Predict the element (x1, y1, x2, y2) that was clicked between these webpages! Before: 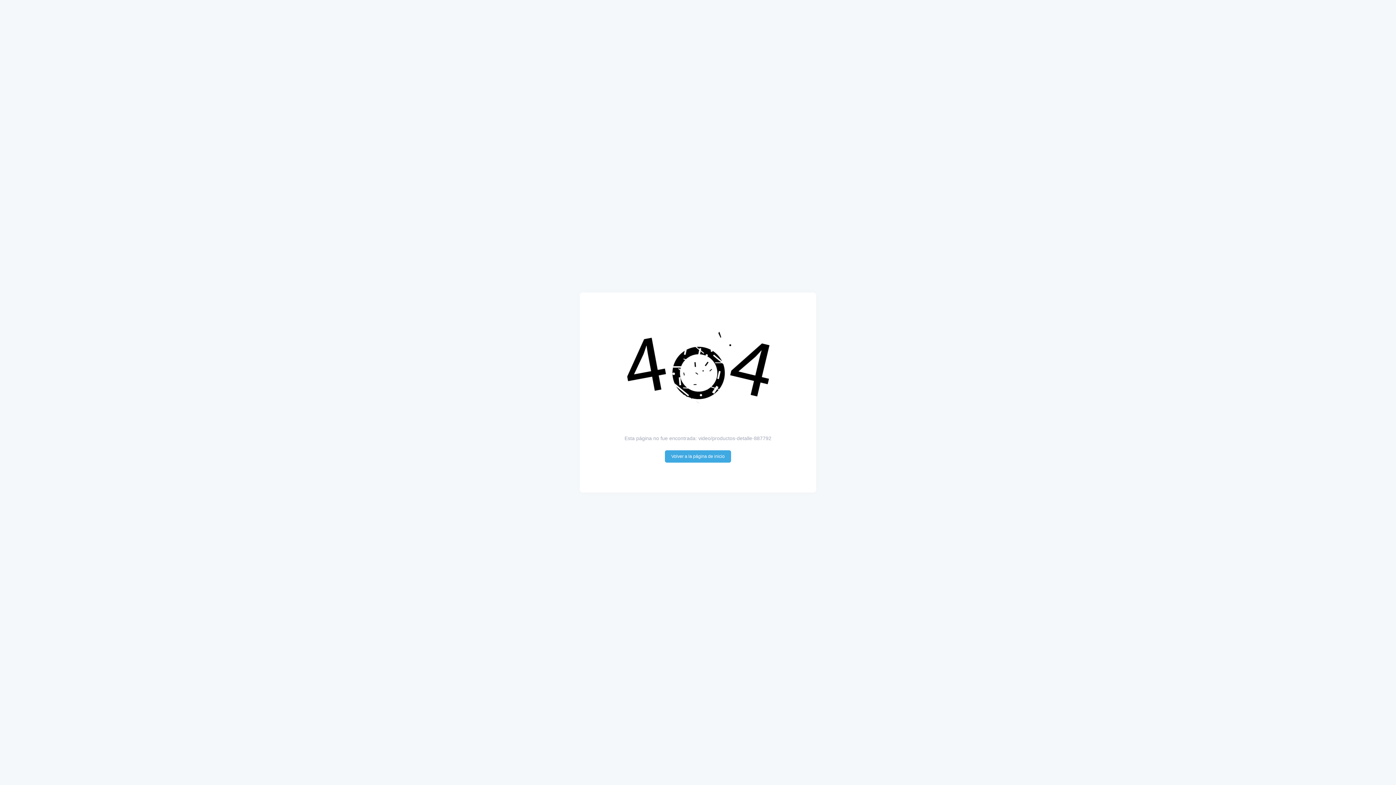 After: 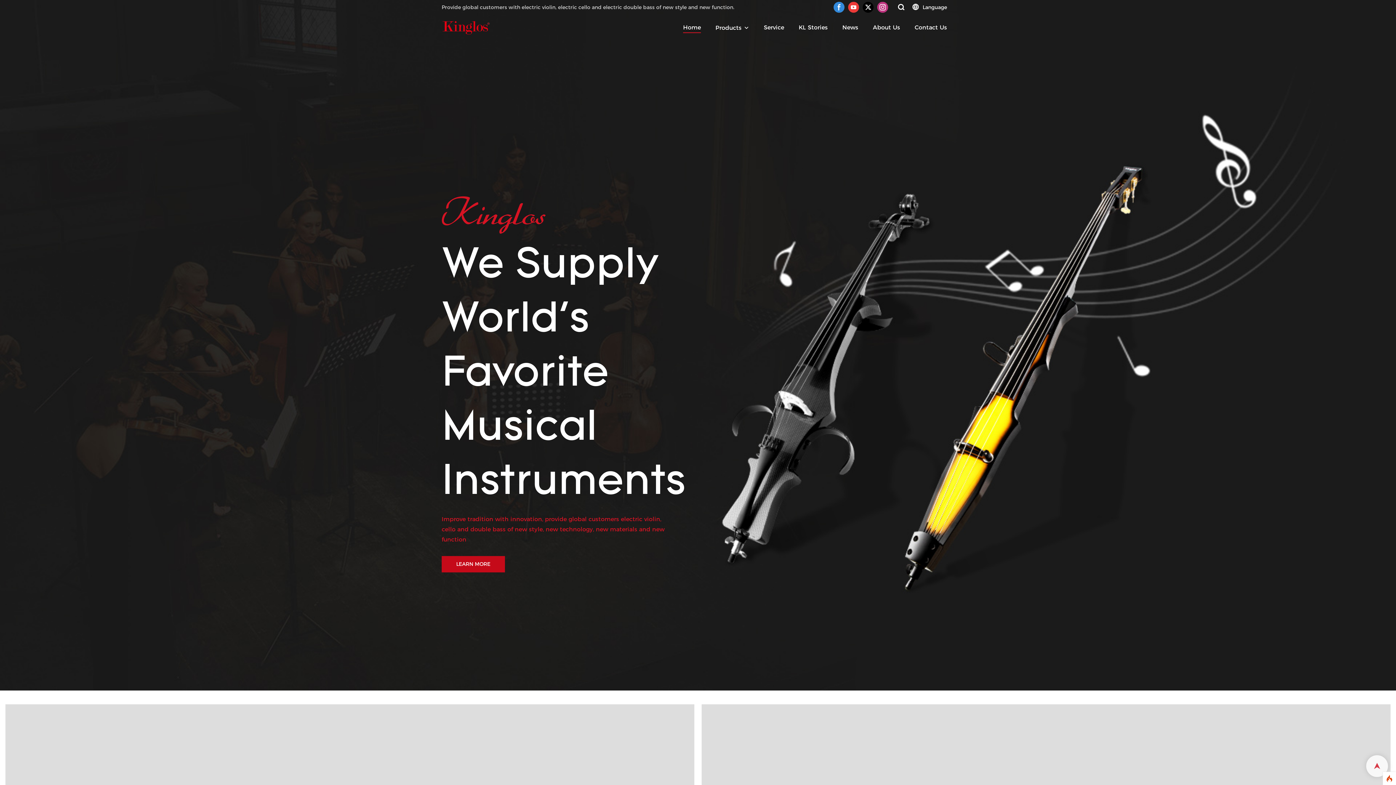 Action: bbox: (665, 450, 731, 463) label: Volver a la página de inicio